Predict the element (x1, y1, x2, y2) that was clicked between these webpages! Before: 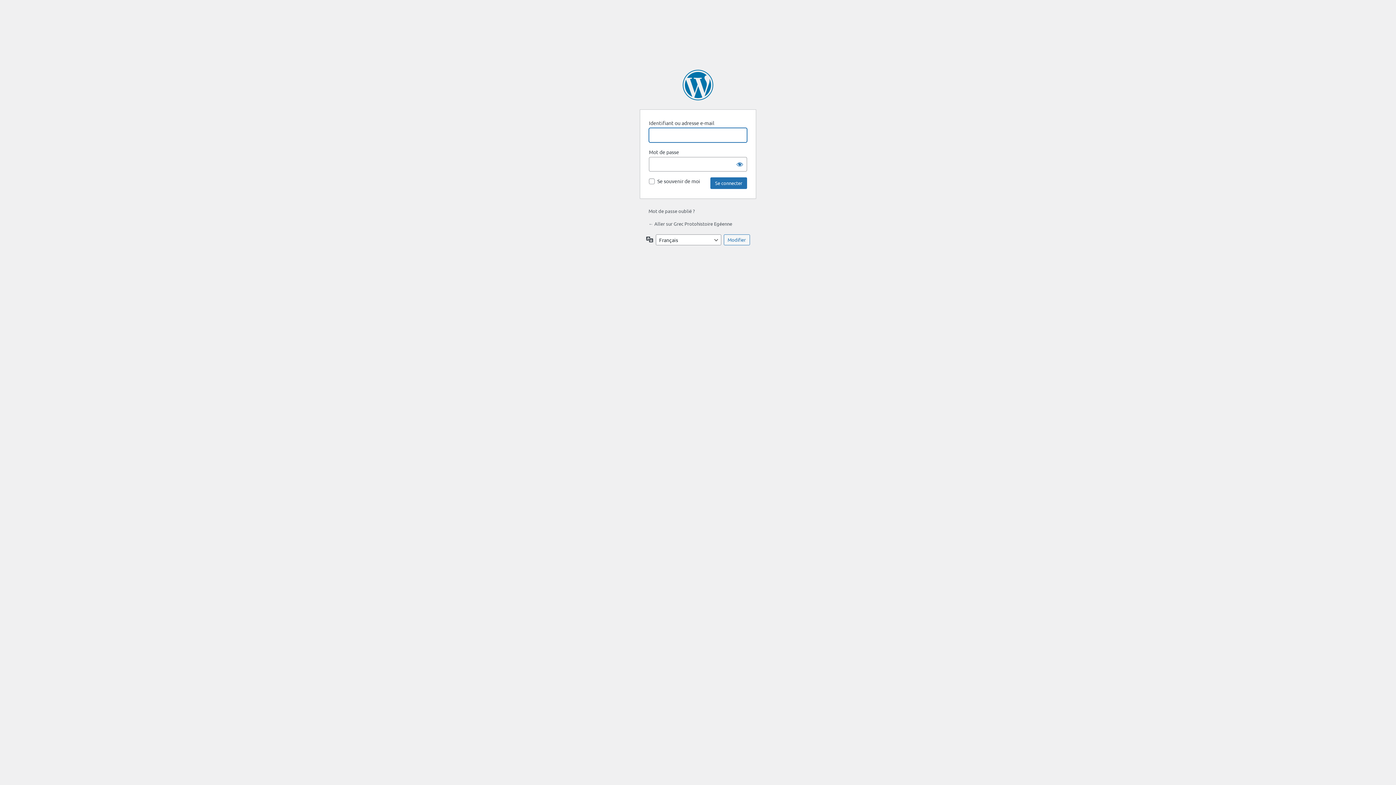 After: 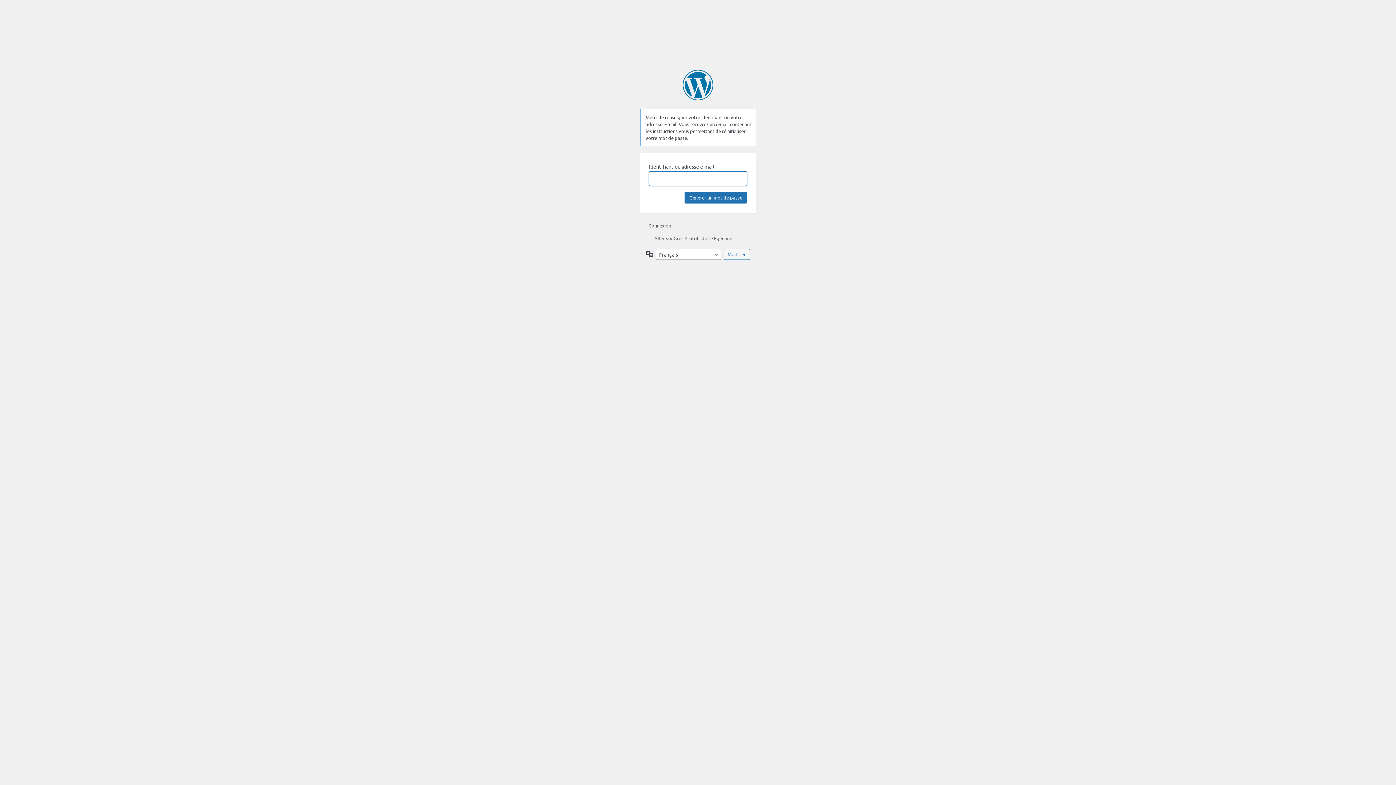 Action: label: Mot de passe oublié ? bbox: (648, 208, 694, 214)